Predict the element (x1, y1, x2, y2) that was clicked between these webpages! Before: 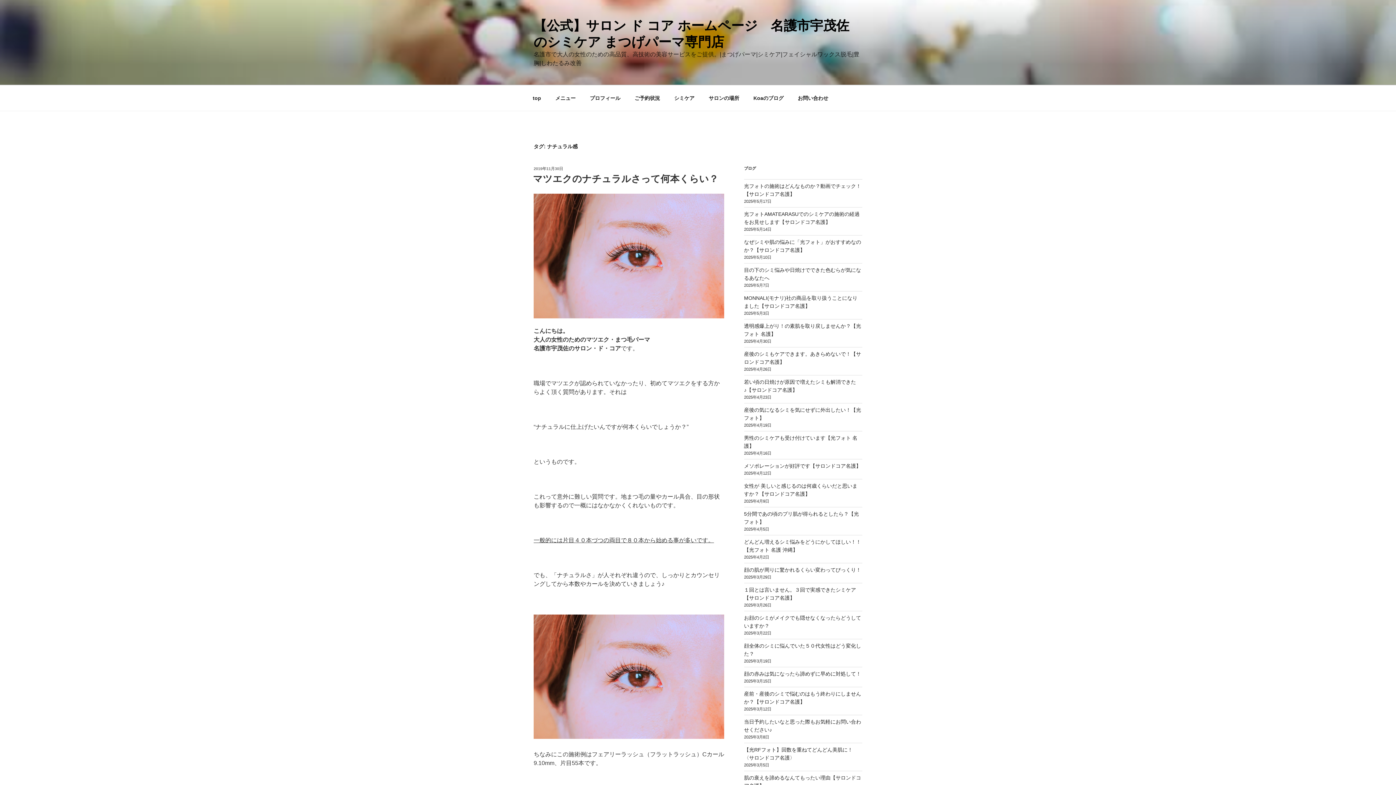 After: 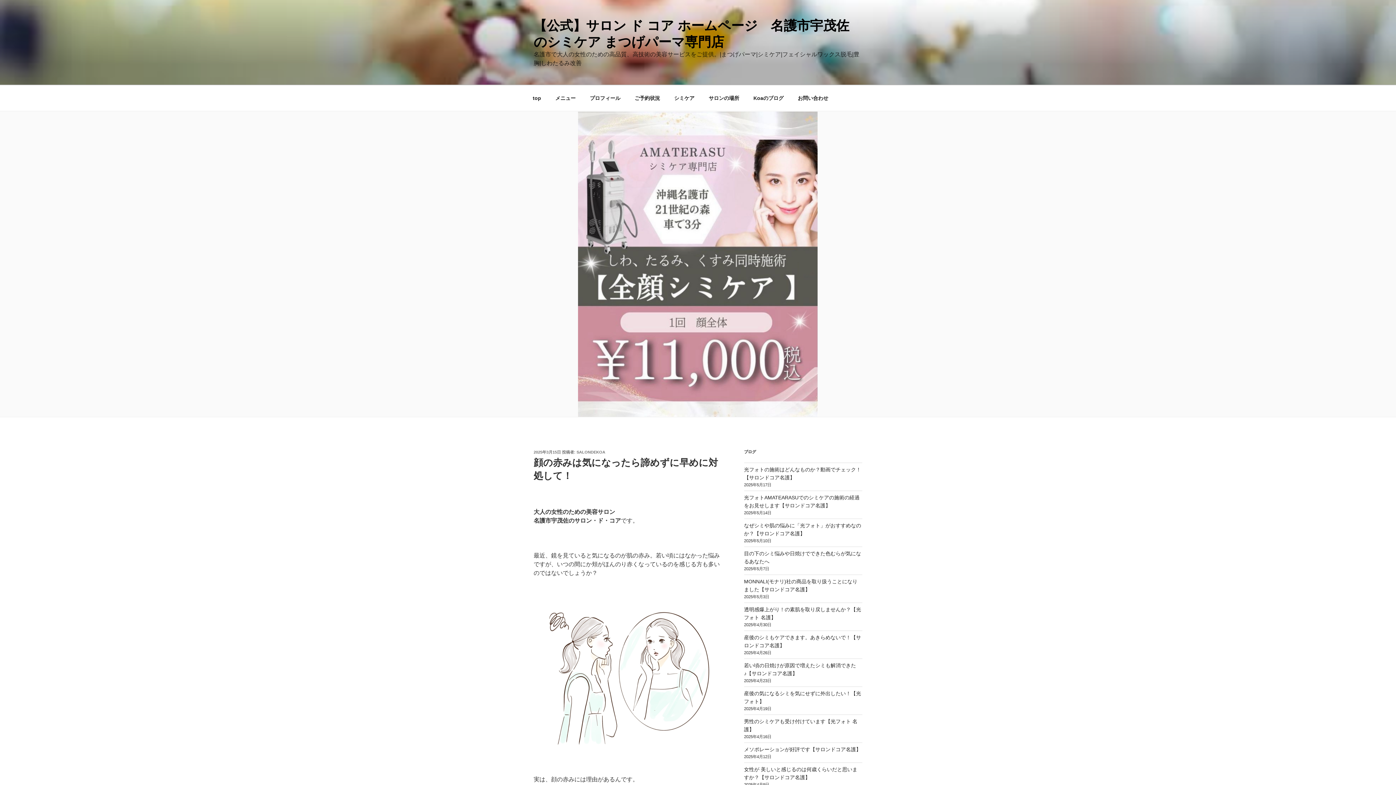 Action: label: 顔の赤みは気になったら諦めずに早めに対処して！ bbox: (744, 671, 861, 676)